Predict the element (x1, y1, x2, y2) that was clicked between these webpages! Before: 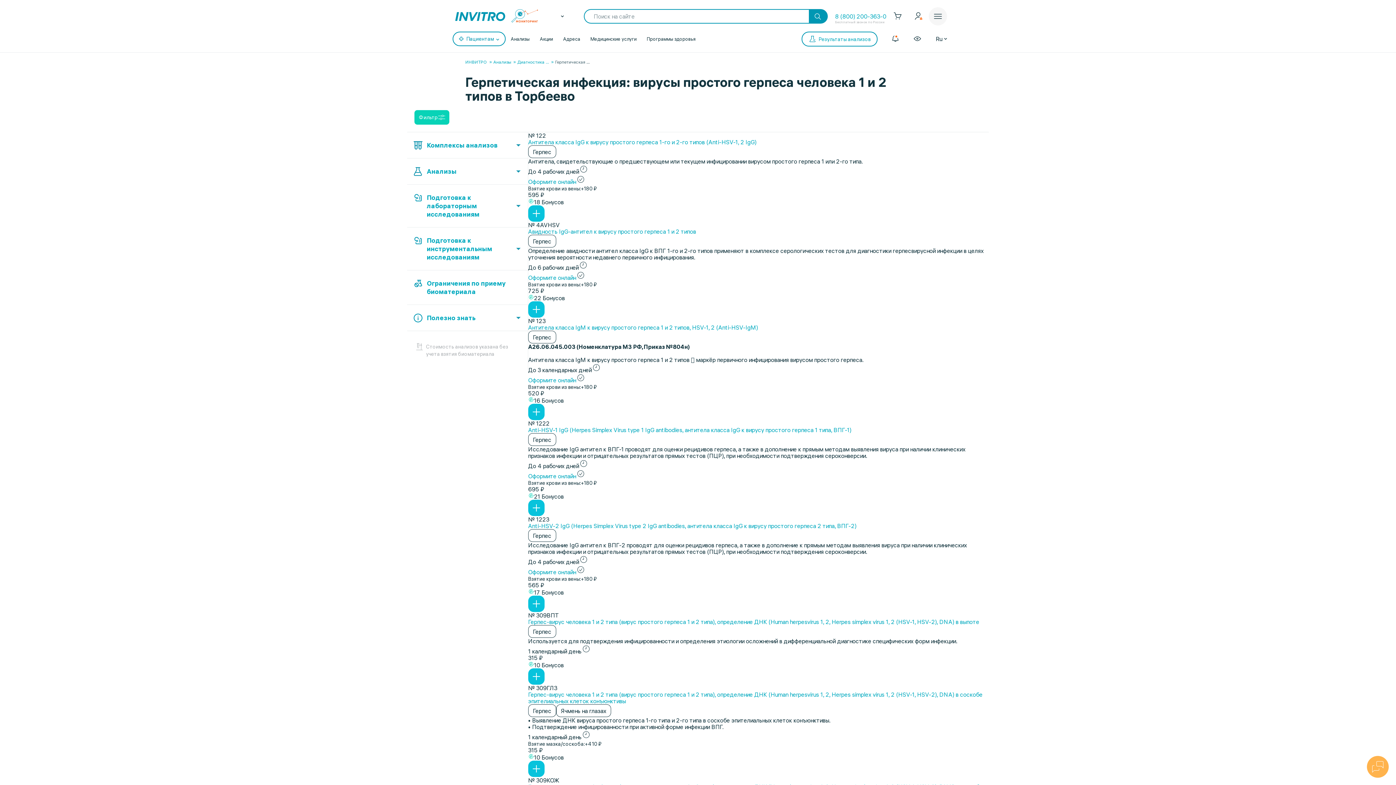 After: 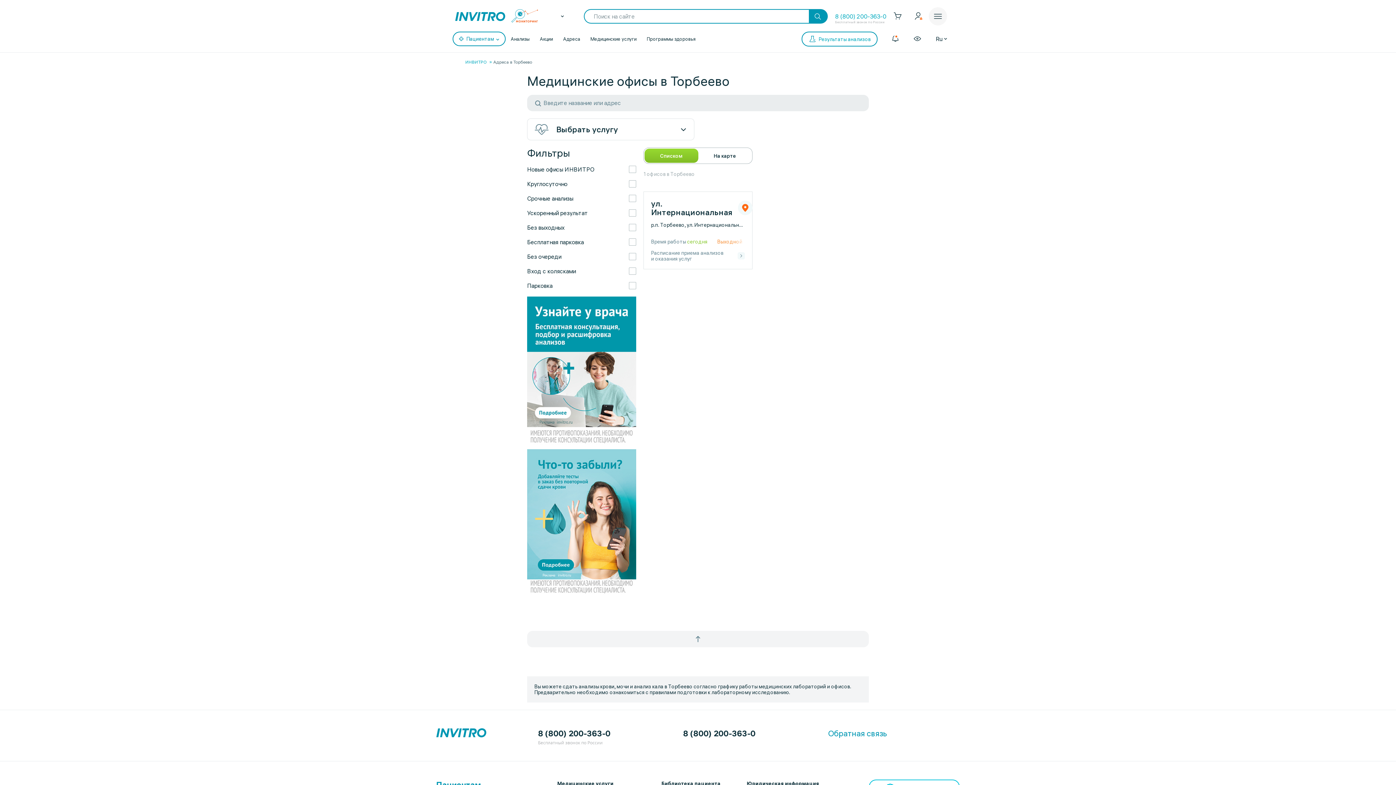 Action: bbox: (563, 35, 580, 42) label: Адреса